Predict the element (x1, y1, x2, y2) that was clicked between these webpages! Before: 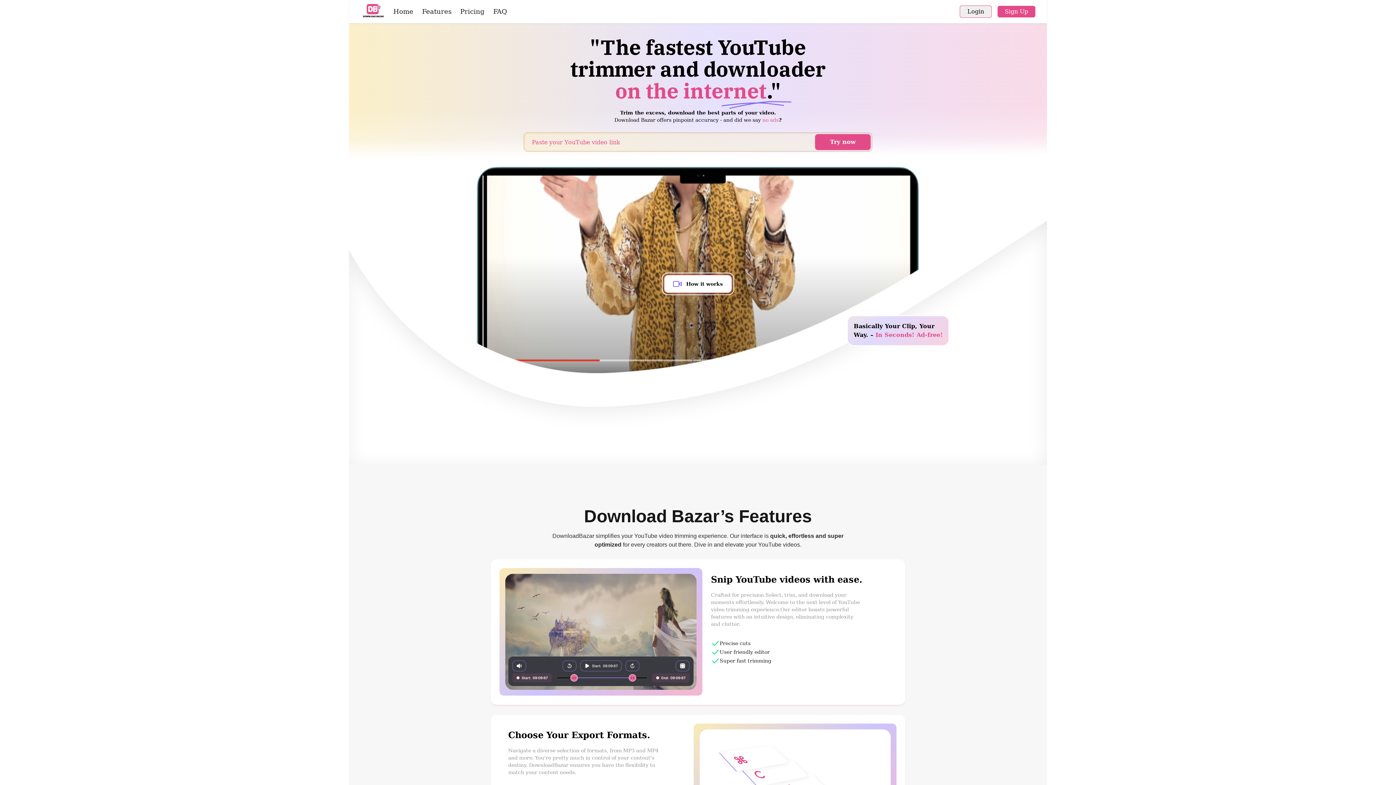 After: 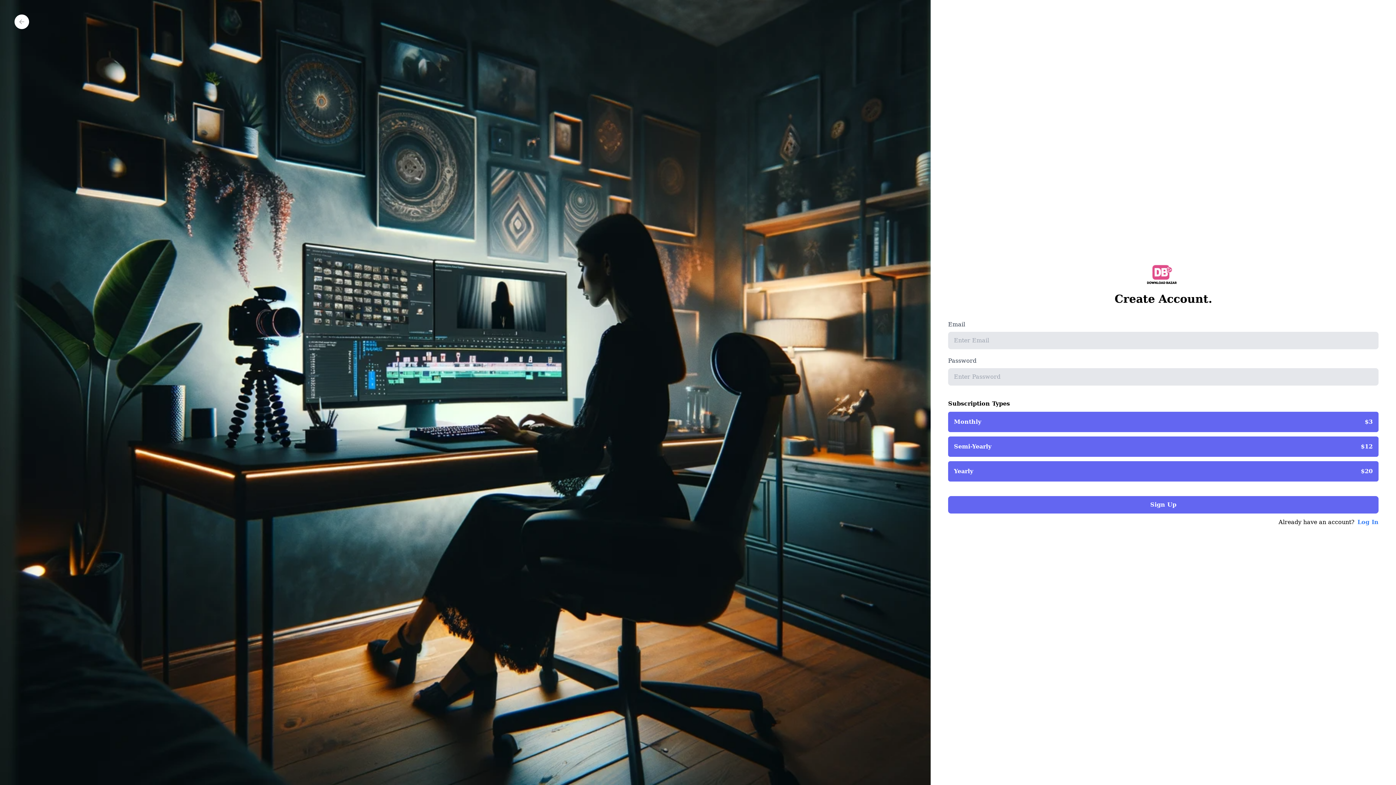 Action: label: Sign Up bbox: (997, 5, 1035, 17)